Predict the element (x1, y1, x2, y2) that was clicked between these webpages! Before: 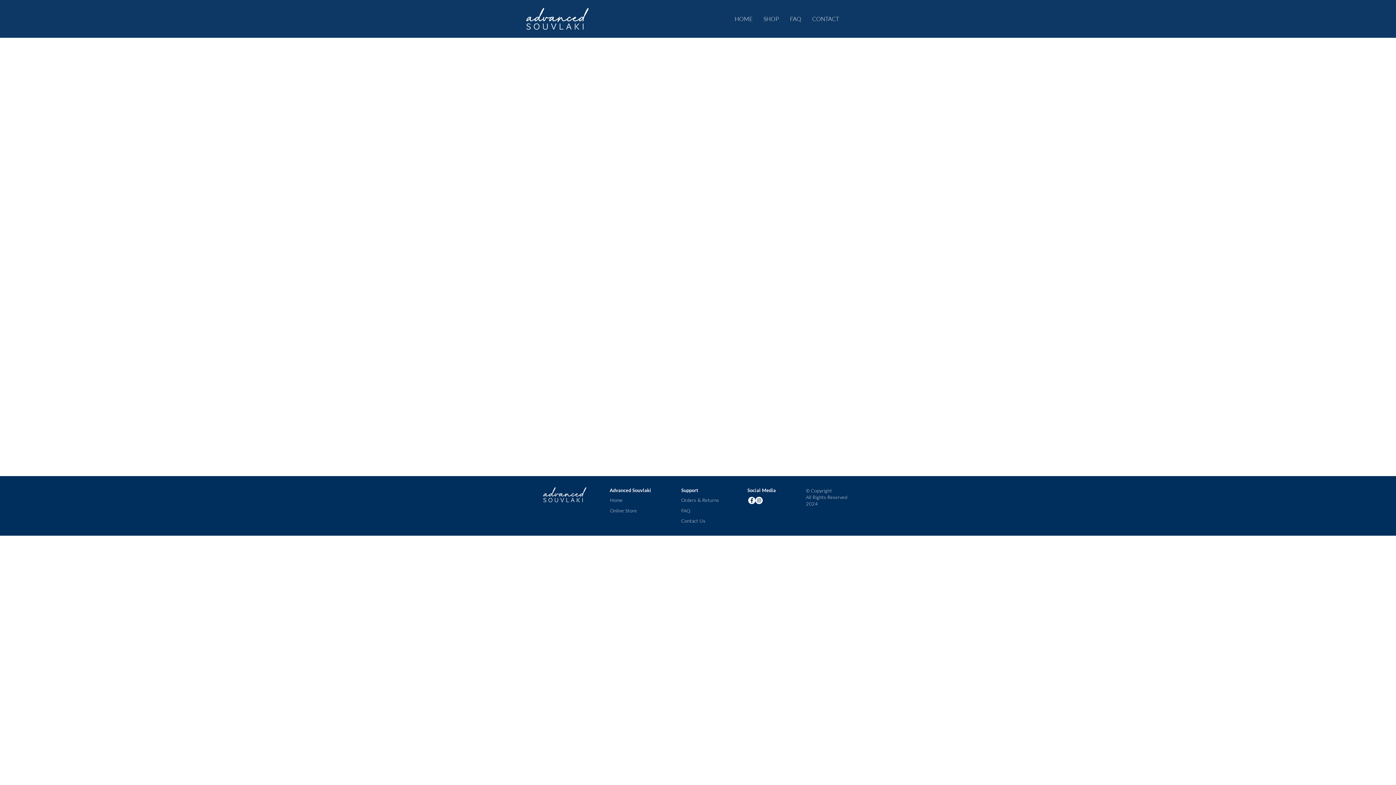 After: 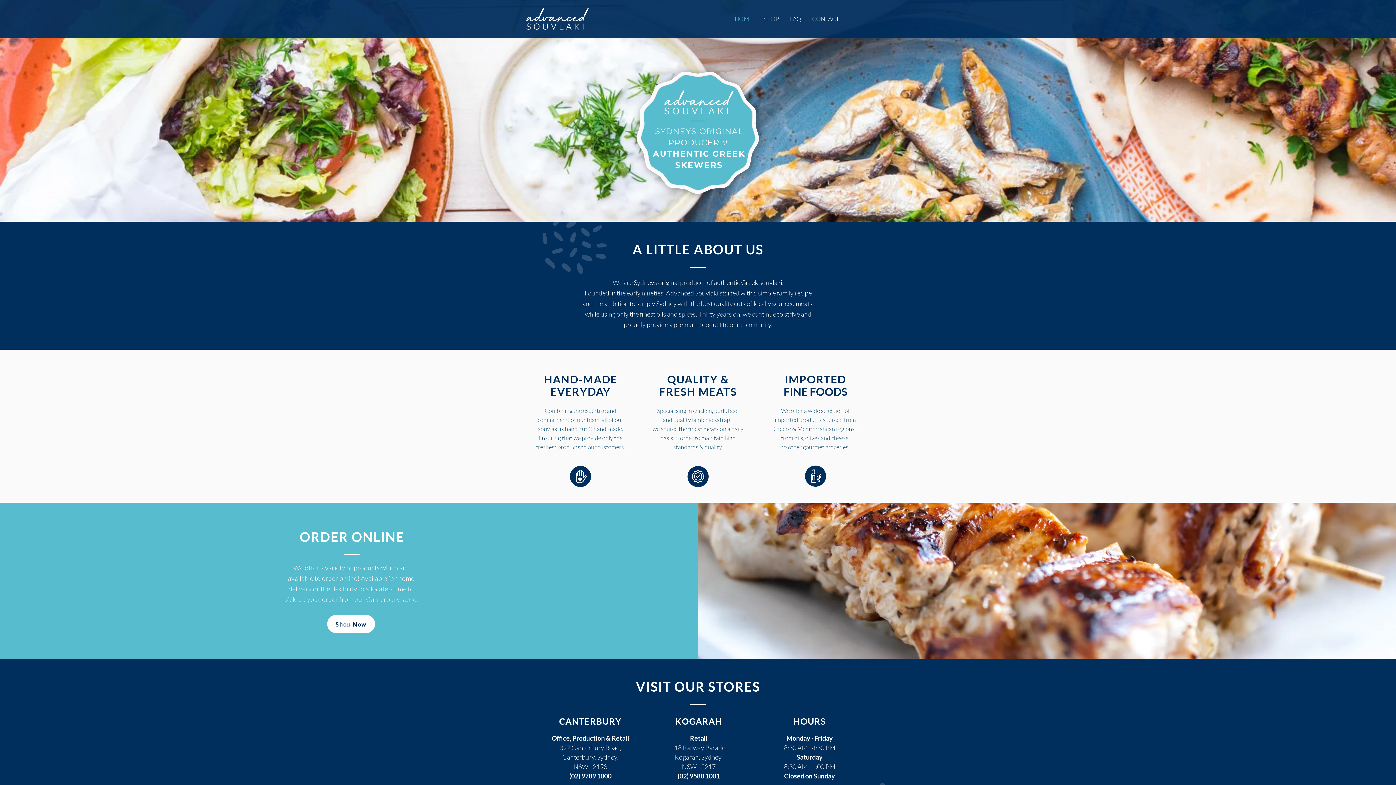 Action: bbox: (525, 6, 589, 31)